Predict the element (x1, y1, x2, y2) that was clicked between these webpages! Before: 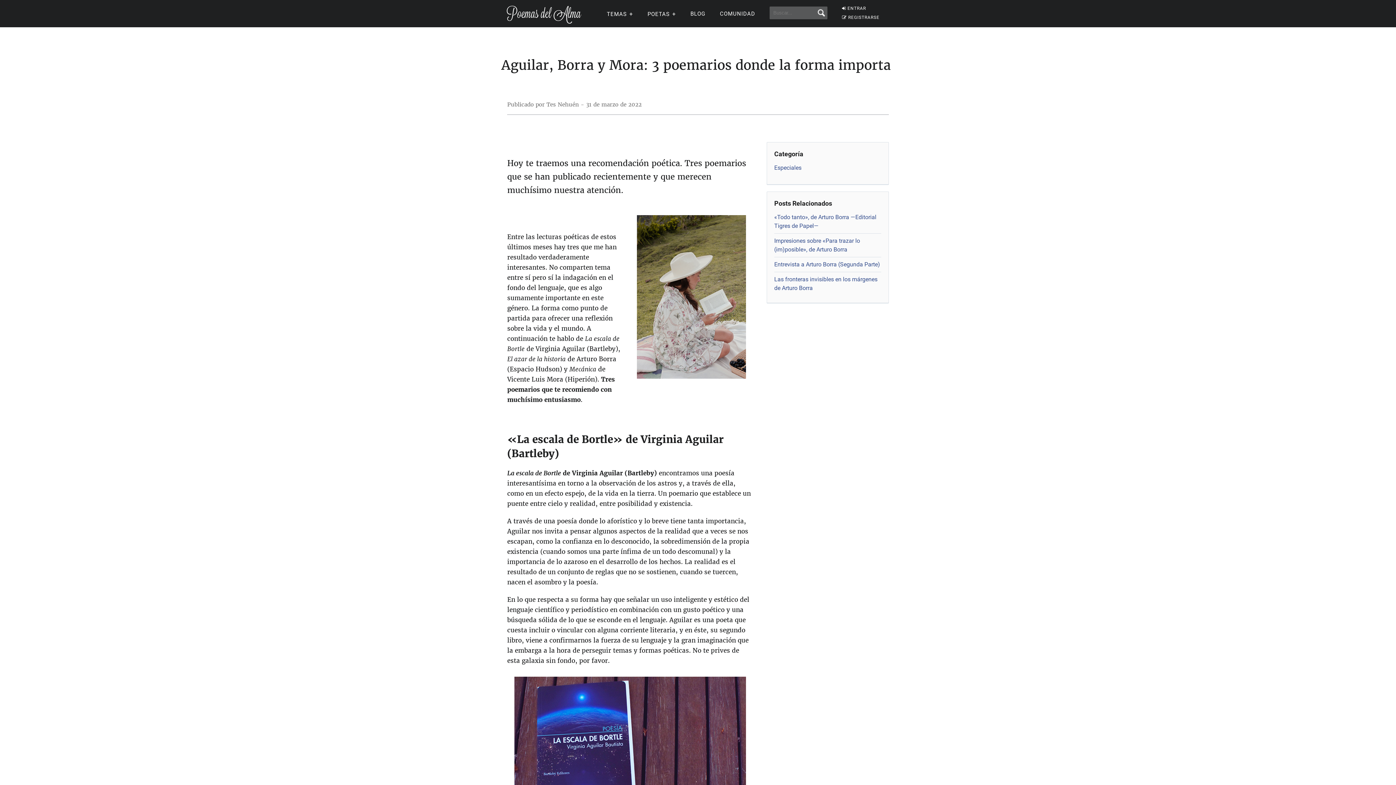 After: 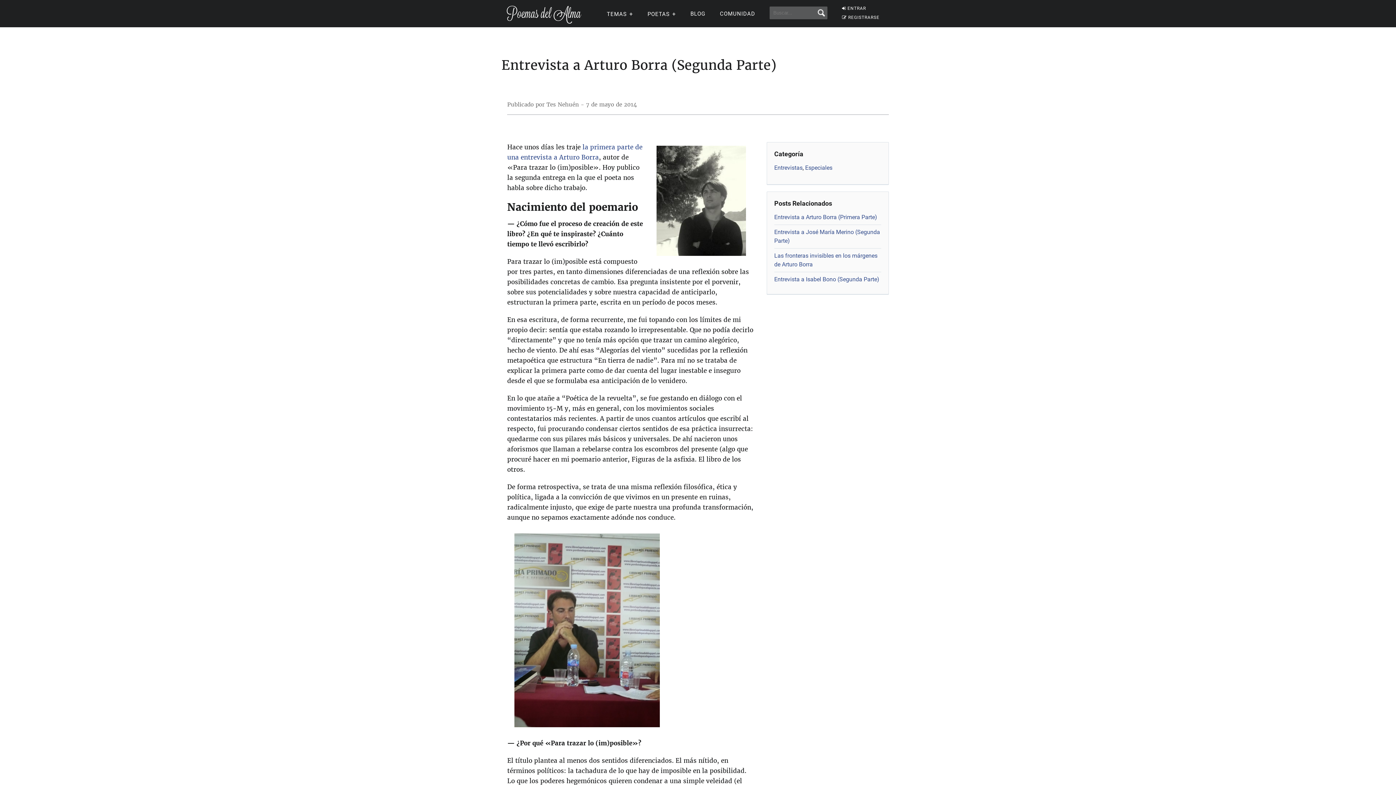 Action: label: Entrevista a Arturo Borra (Segunda Parte) bbox: (774, 261, 880, 268)